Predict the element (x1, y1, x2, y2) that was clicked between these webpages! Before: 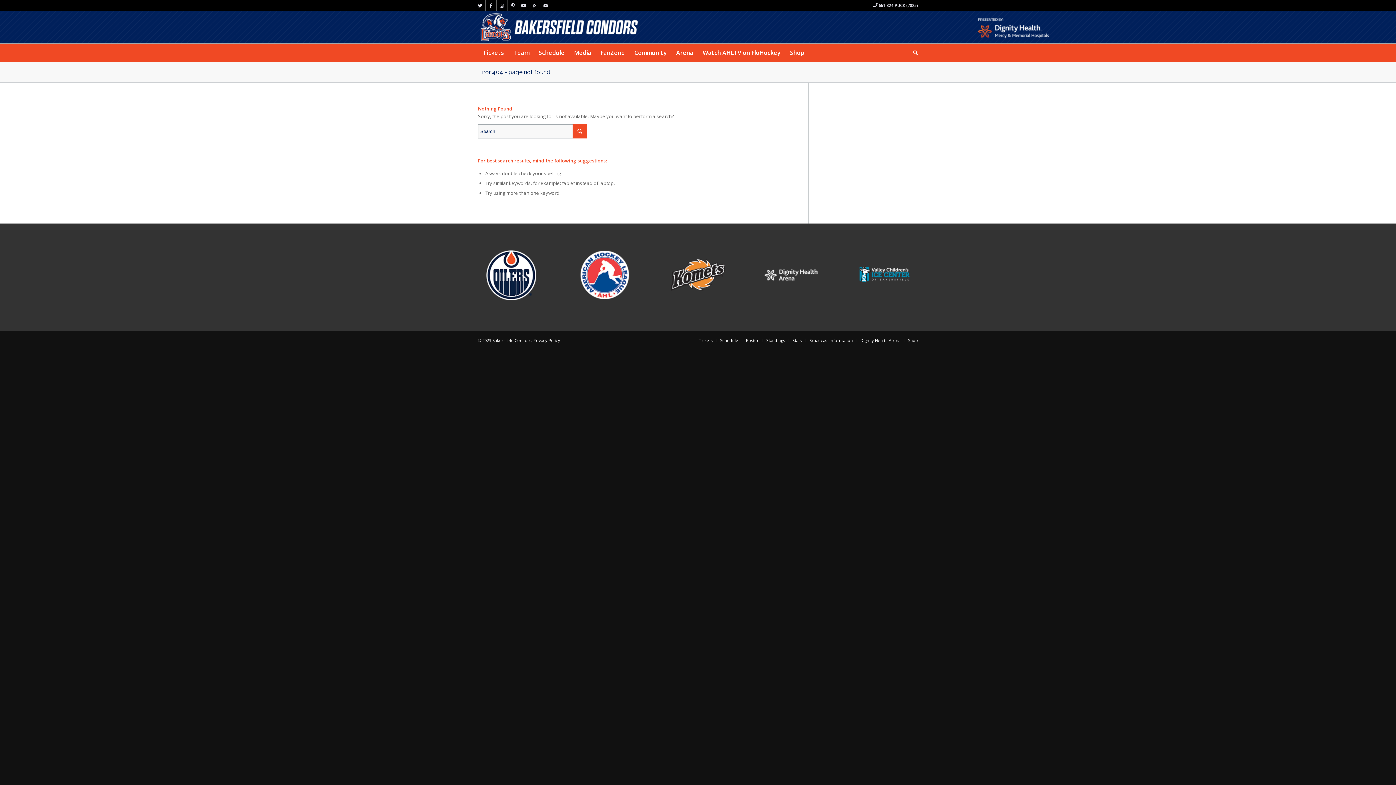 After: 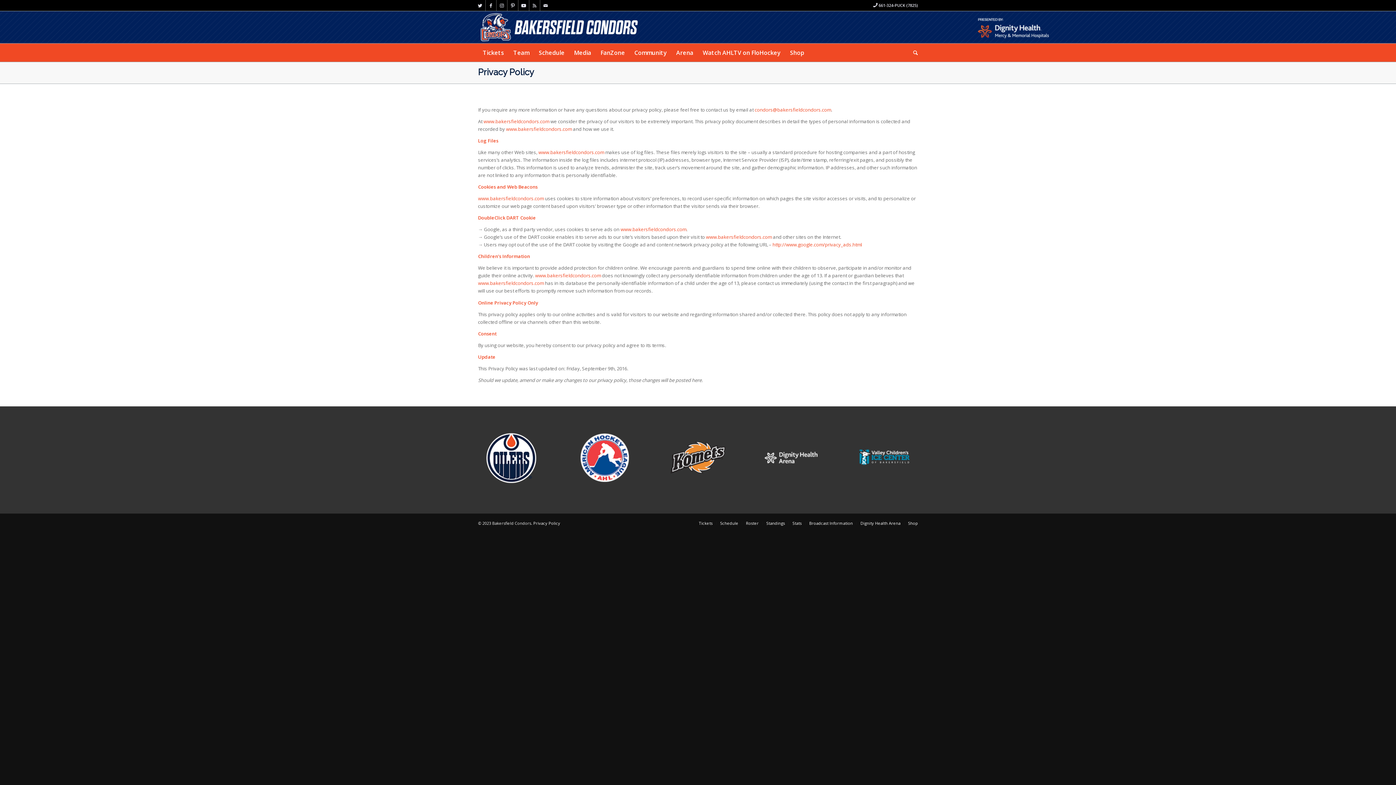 Action: label: Privacy Policy bbox: (533, 337, 560, 343)